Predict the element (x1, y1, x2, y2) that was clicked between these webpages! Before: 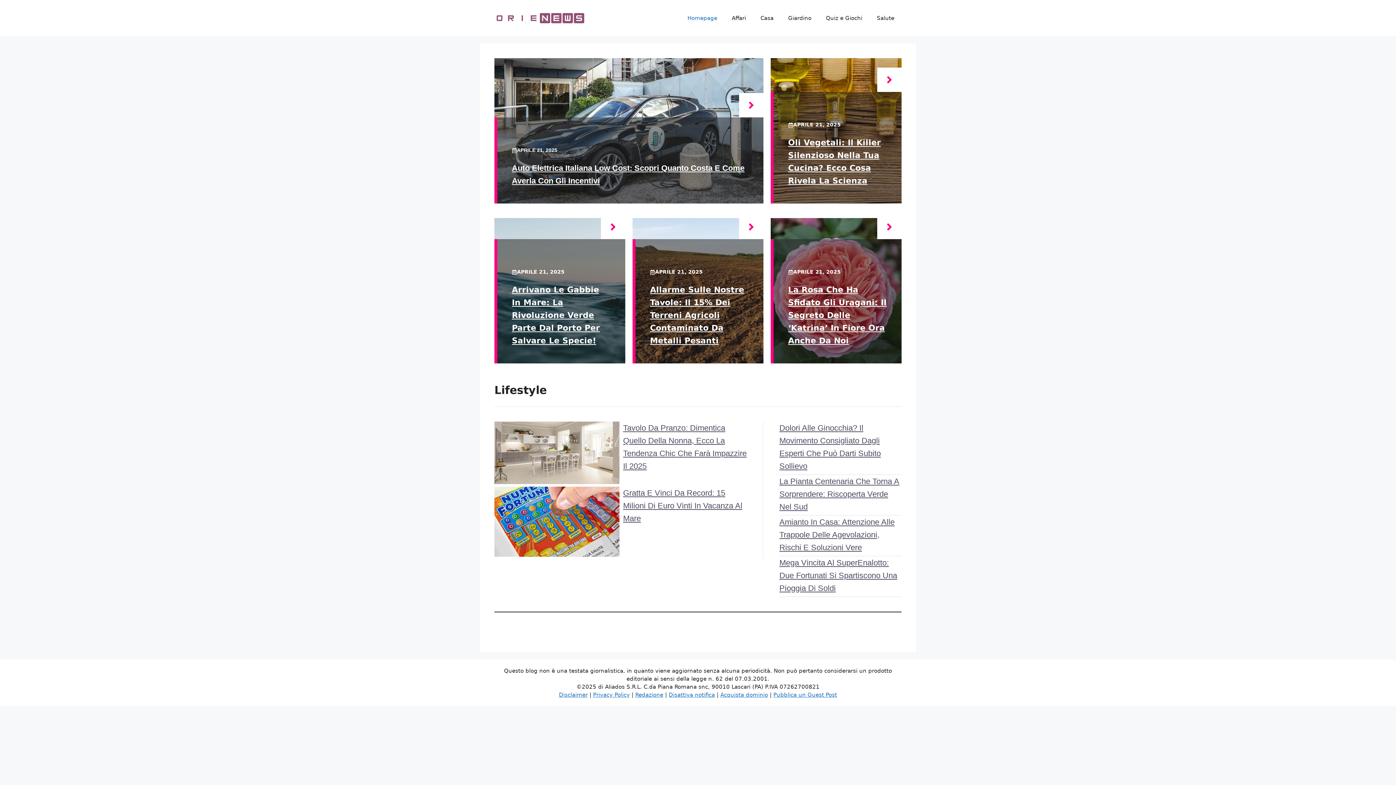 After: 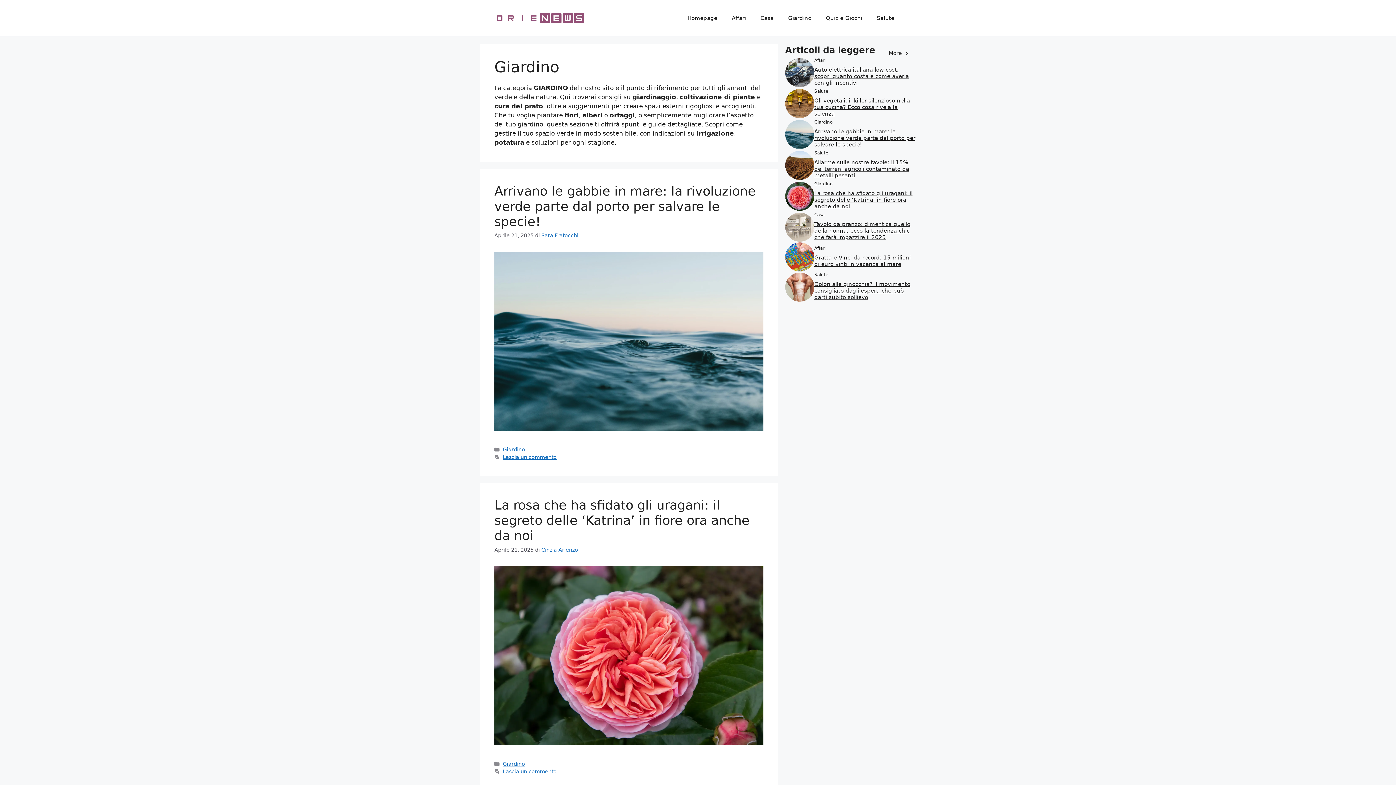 Action: bbox: (781, 7, 818, 29) label: Giardino